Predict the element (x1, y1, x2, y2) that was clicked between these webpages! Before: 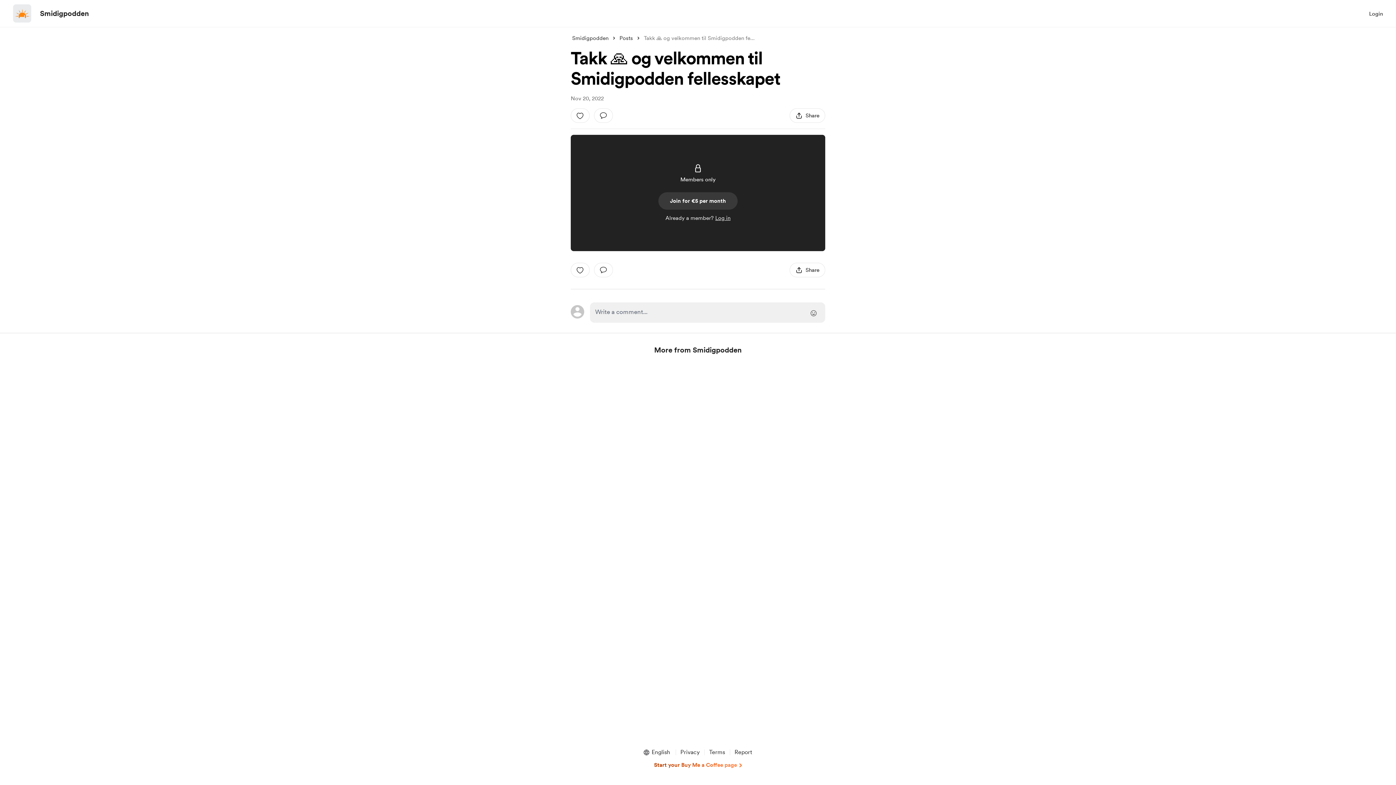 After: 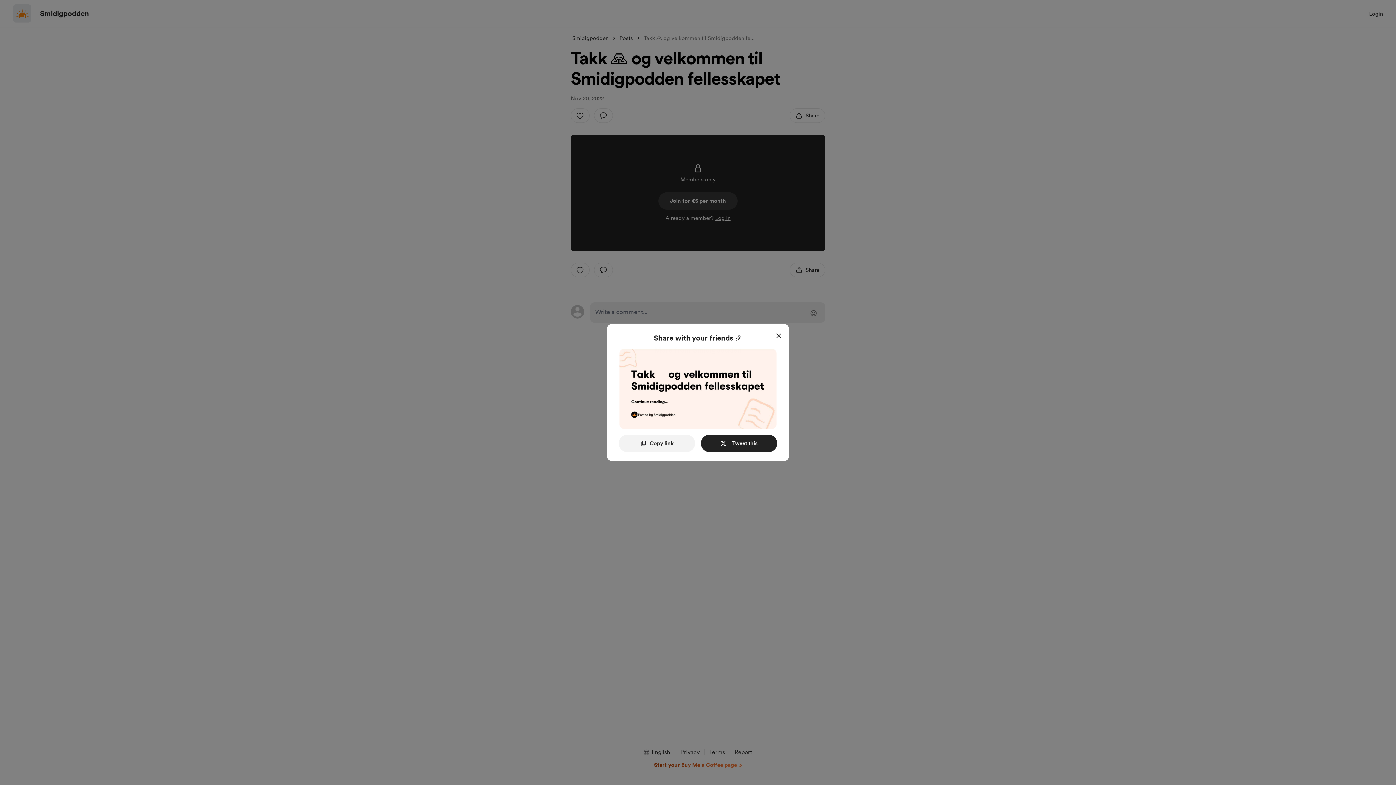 Action: label: share this post bbox: (789, 262, 825, 277)